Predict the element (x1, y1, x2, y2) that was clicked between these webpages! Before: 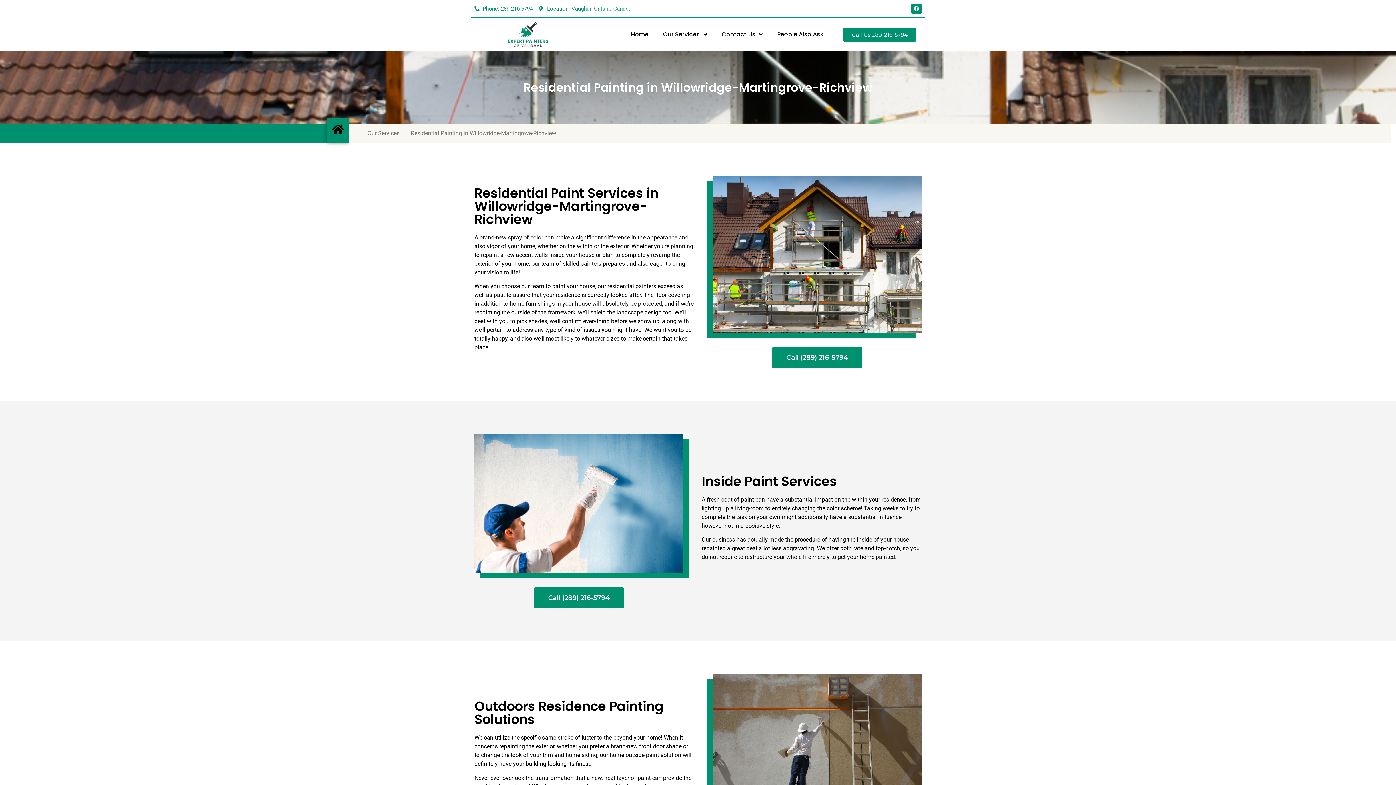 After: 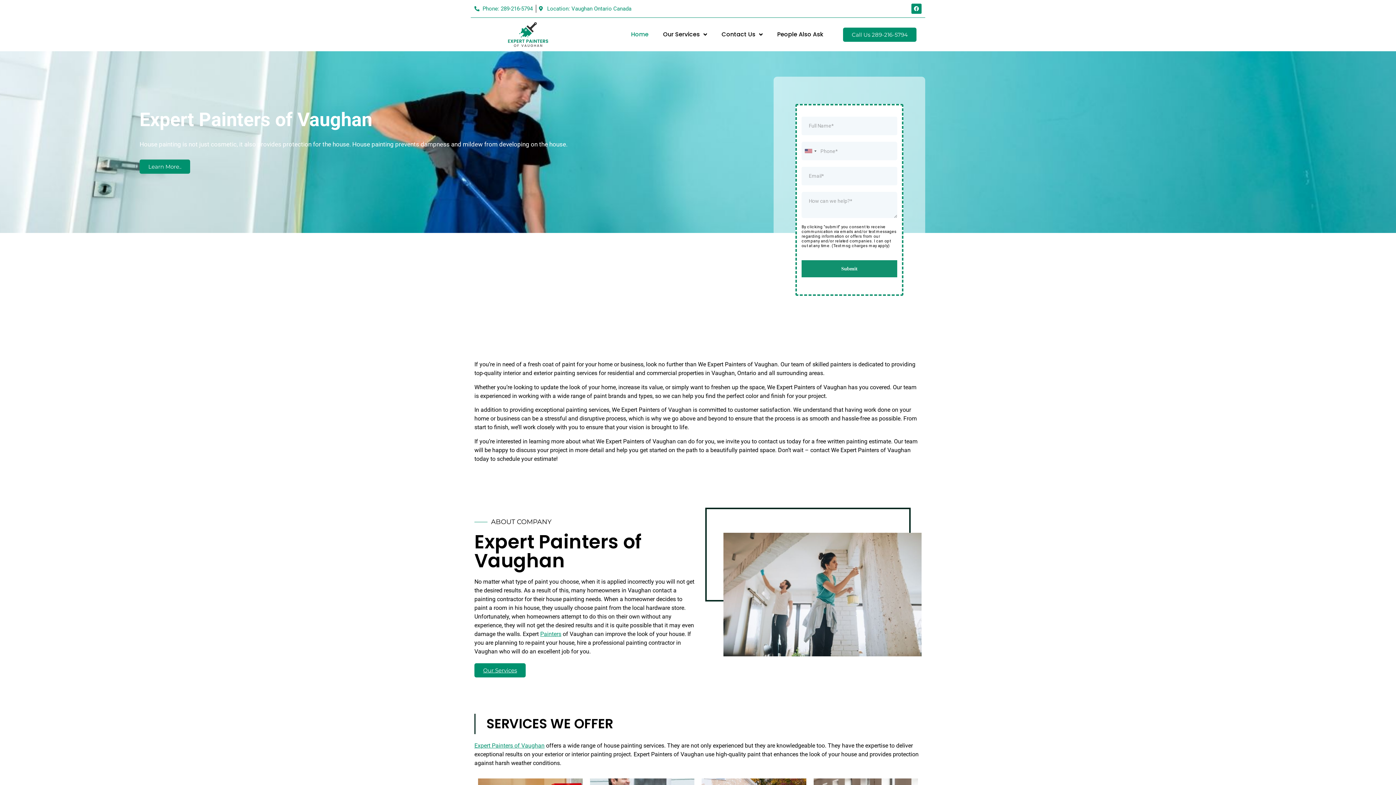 Action: bbox: (327, 118, 349, 140)